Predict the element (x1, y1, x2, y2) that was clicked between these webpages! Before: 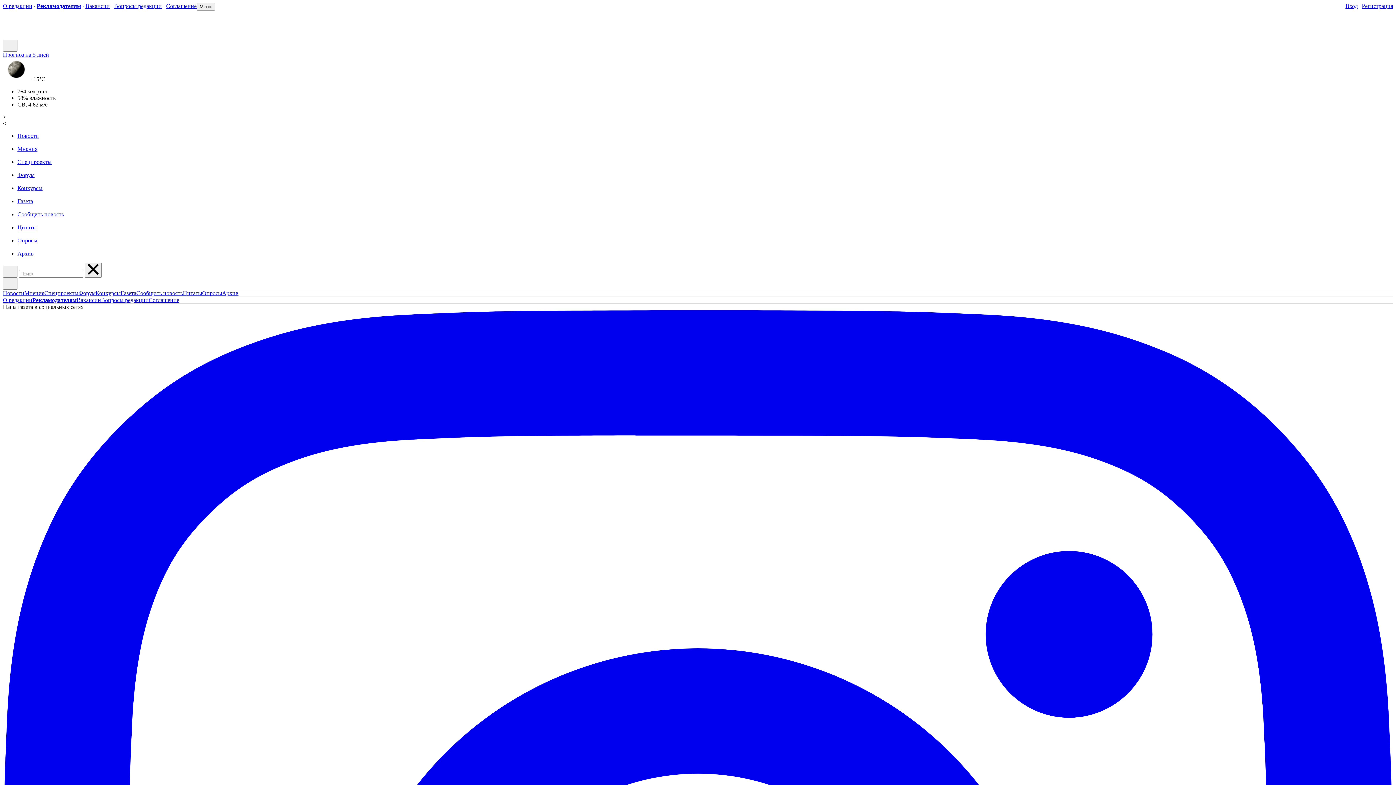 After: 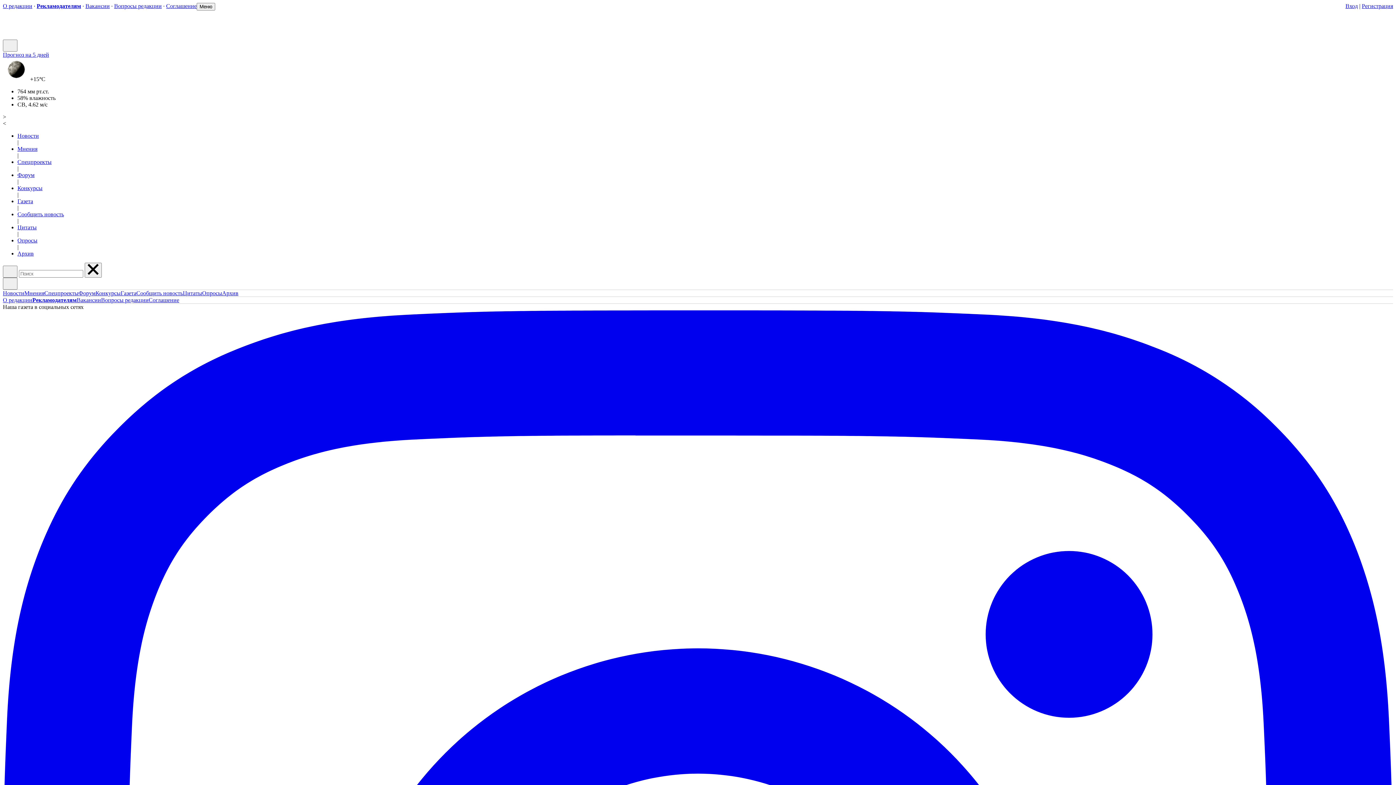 Action: bbox: (17, 145, 37, 151) label: Мнения